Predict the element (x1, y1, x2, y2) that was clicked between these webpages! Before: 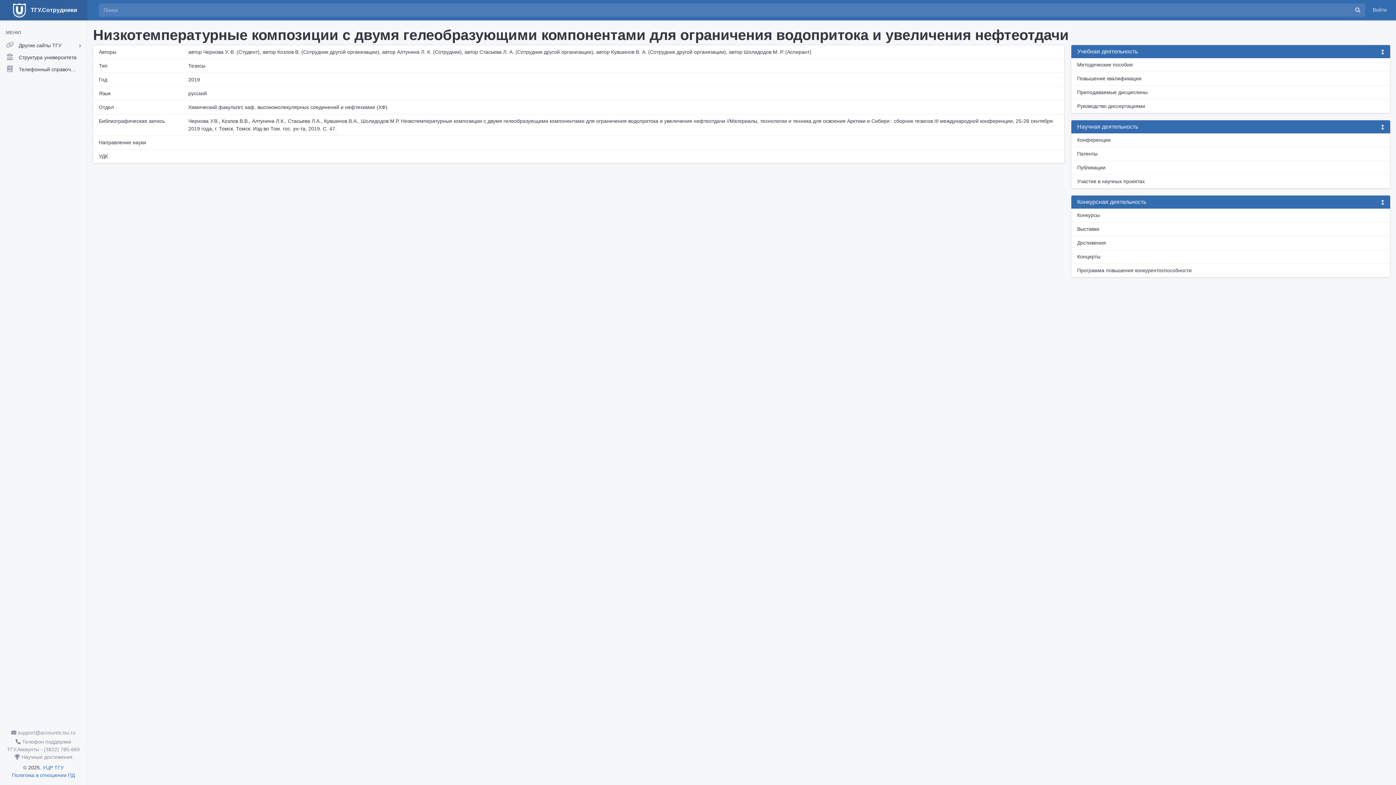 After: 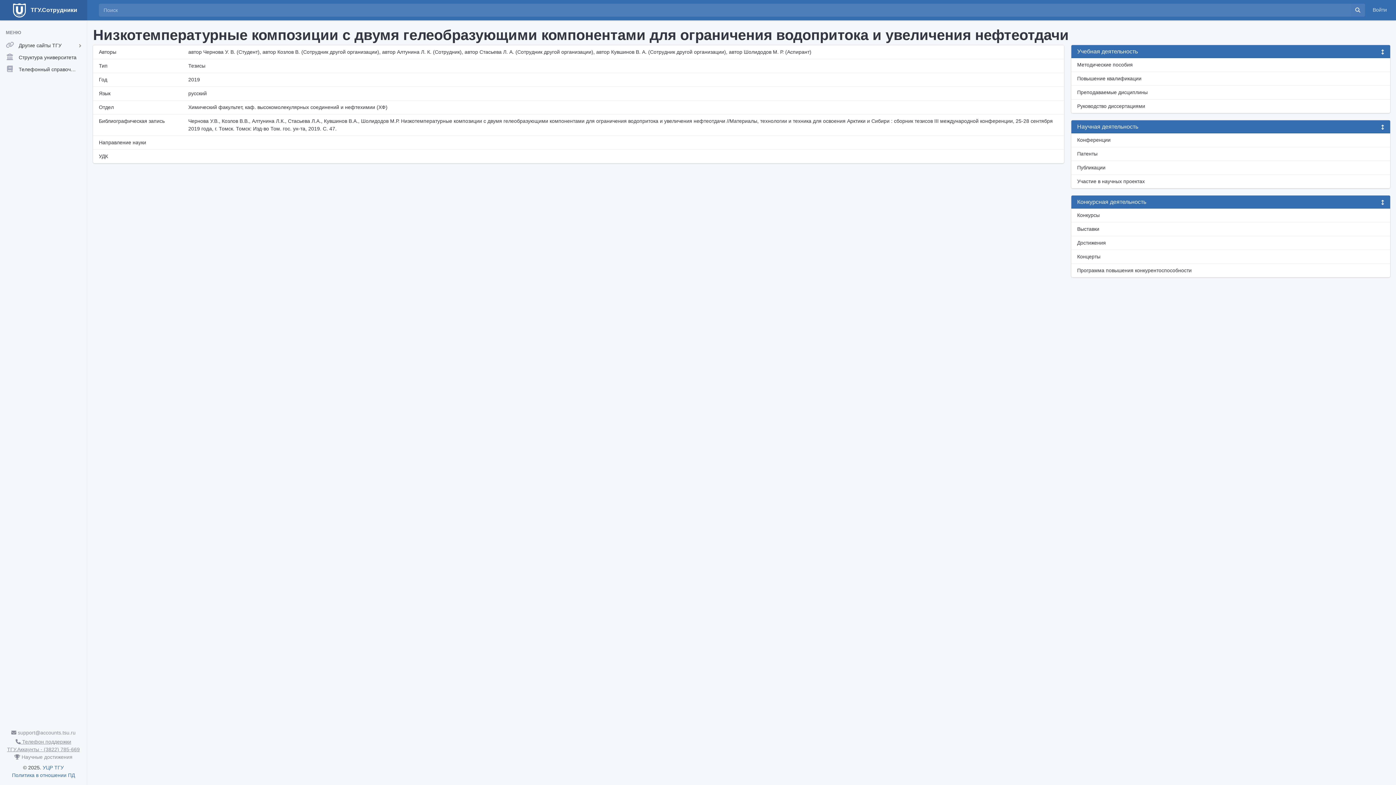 Action: label:  Телефон поддержки ТГУ.Аккаунты - (3822) 785-669 bbox: (0, 738, 86, 753)